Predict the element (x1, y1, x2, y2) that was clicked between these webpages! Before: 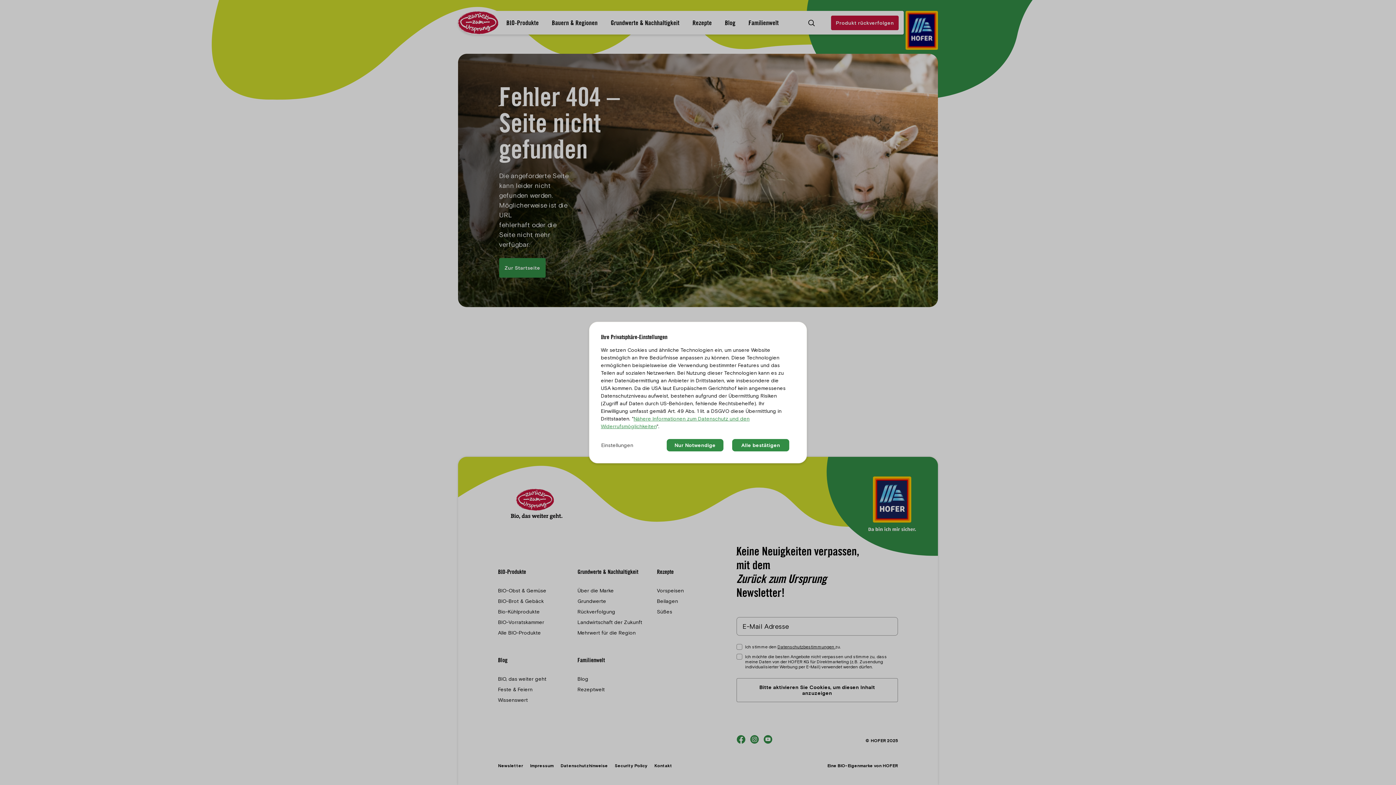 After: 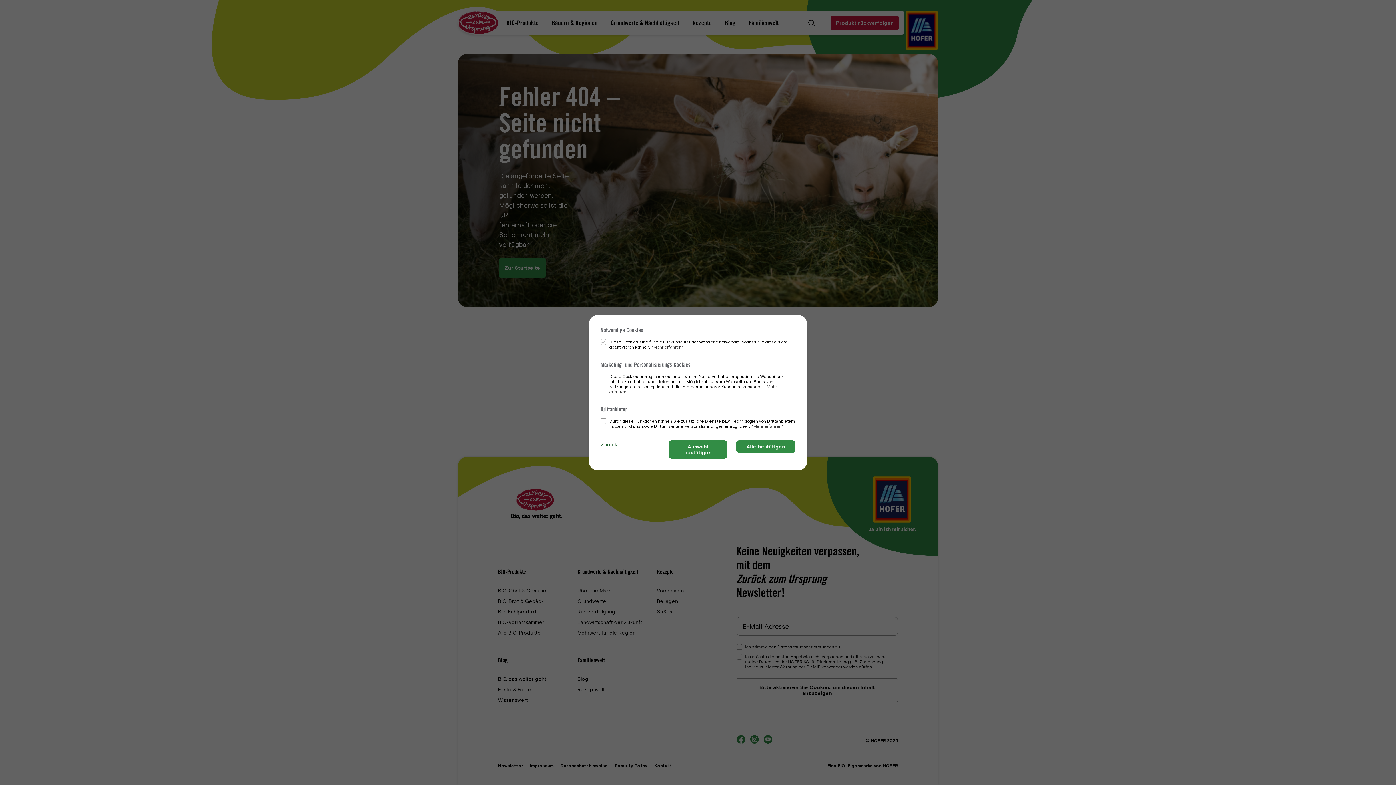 Action: bbox: (601, 439, 633, 451) label: Einstellungen